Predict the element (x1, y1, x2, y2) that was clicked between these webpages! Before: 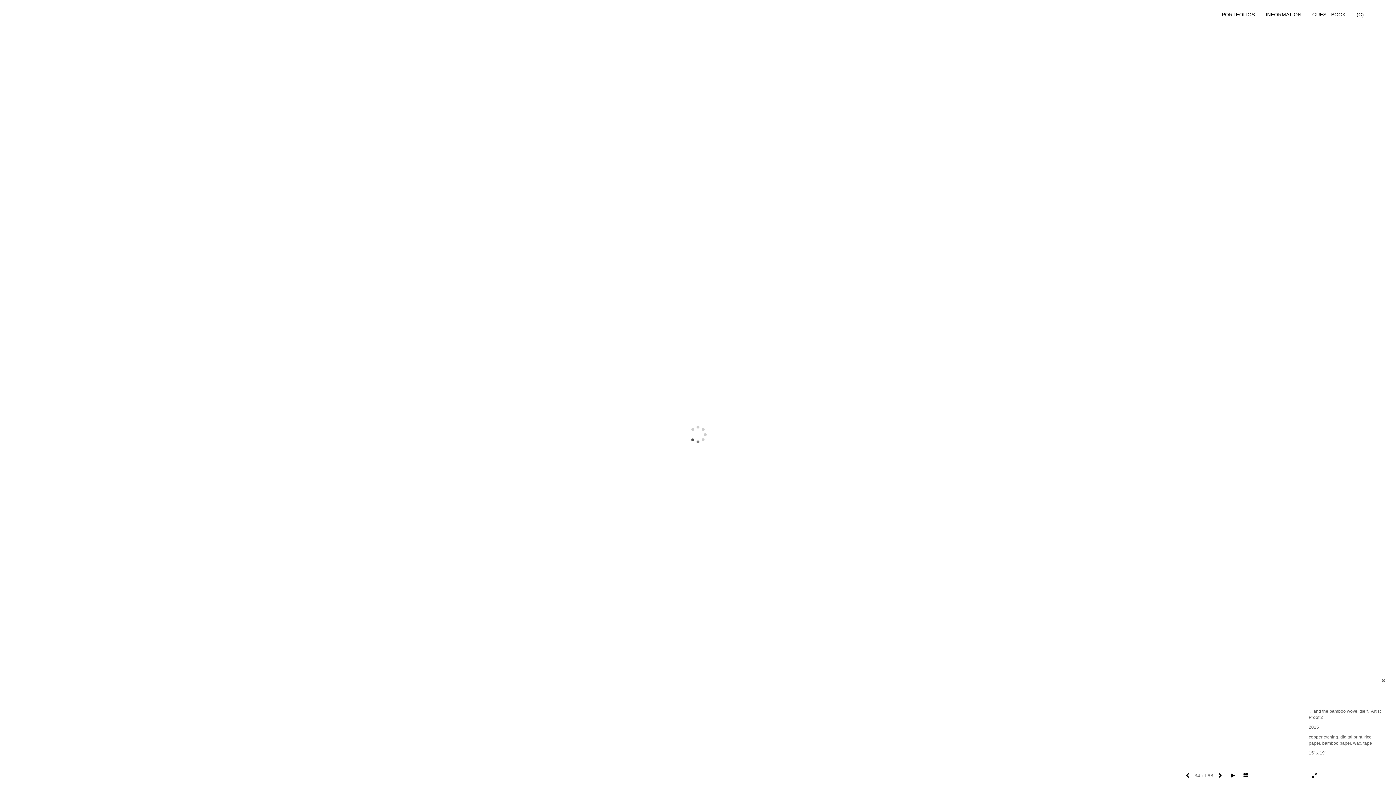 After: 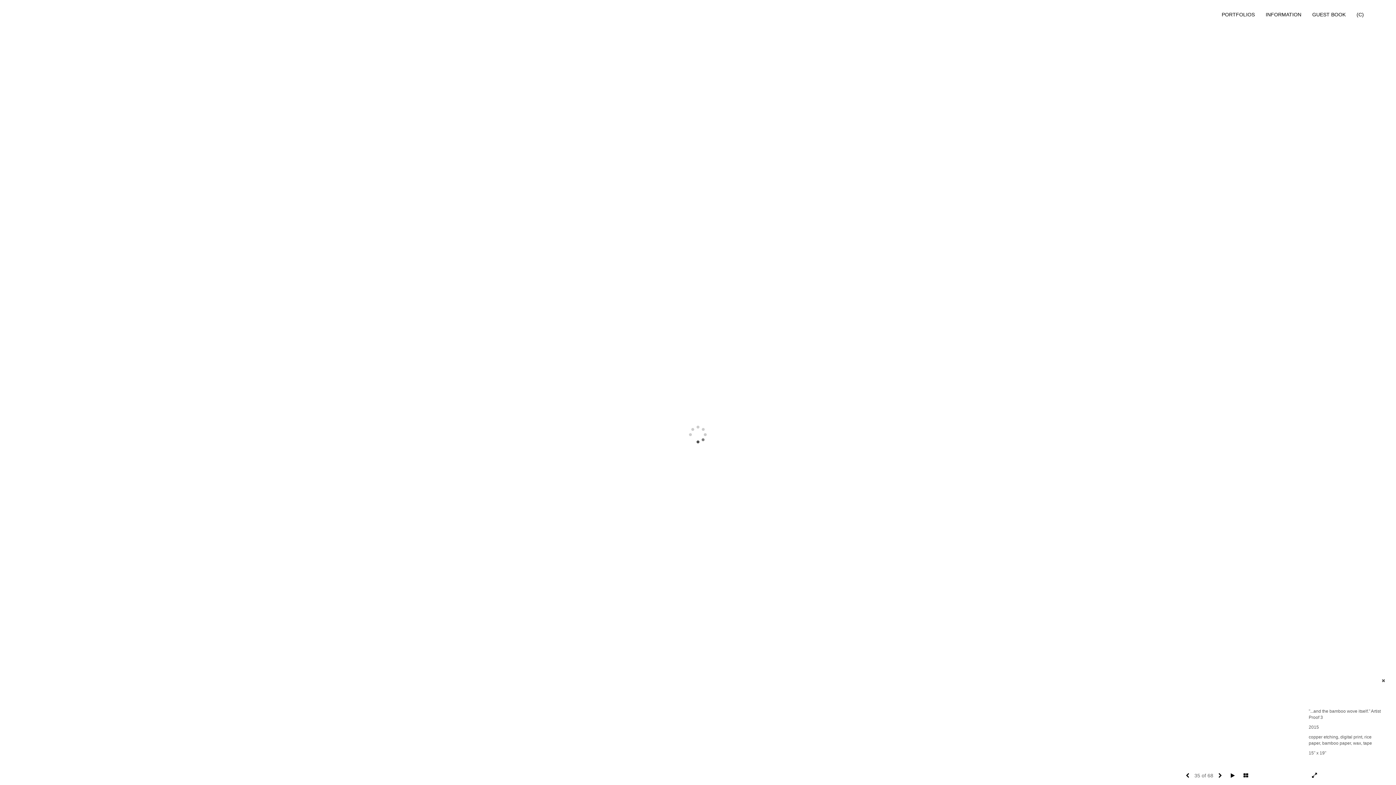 Action: bbox: (1218, 773, 1222, 778)